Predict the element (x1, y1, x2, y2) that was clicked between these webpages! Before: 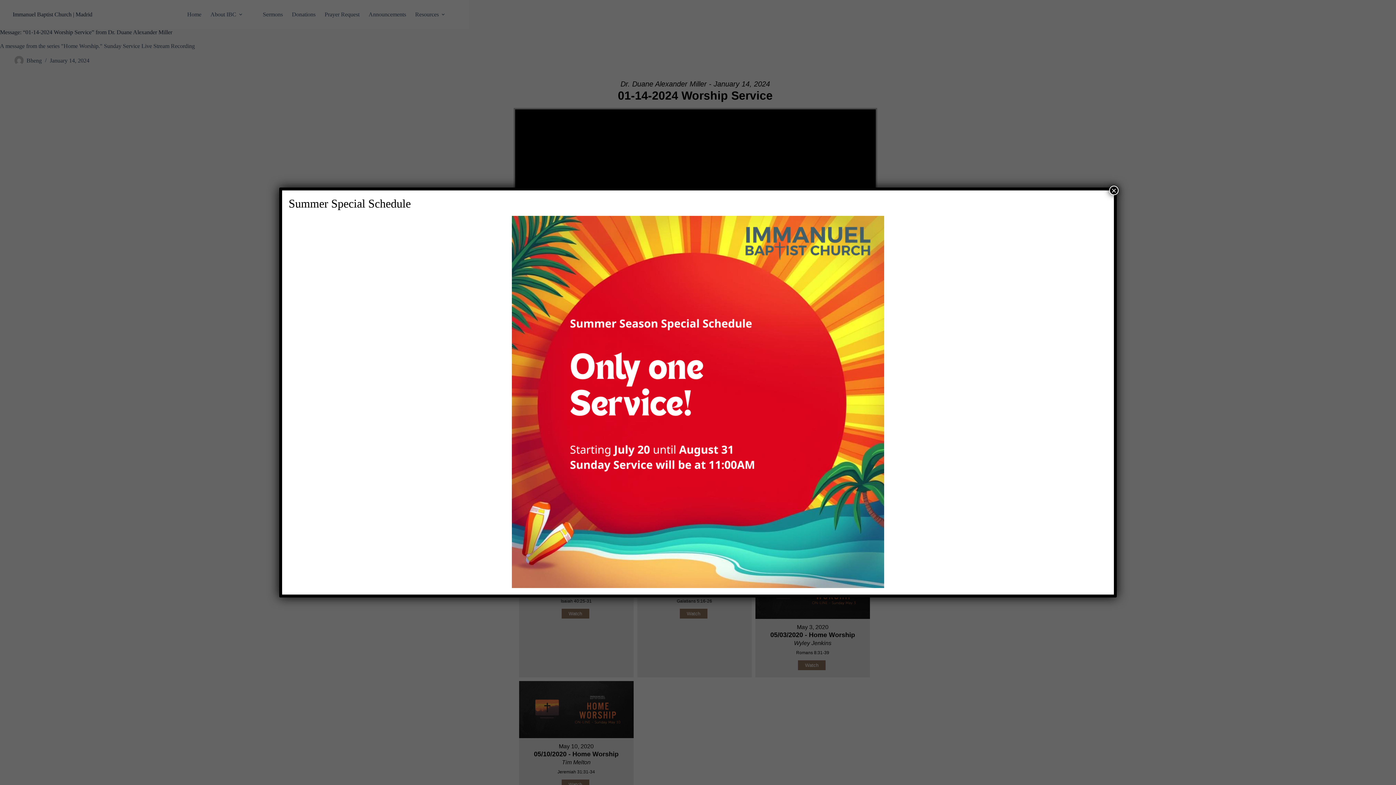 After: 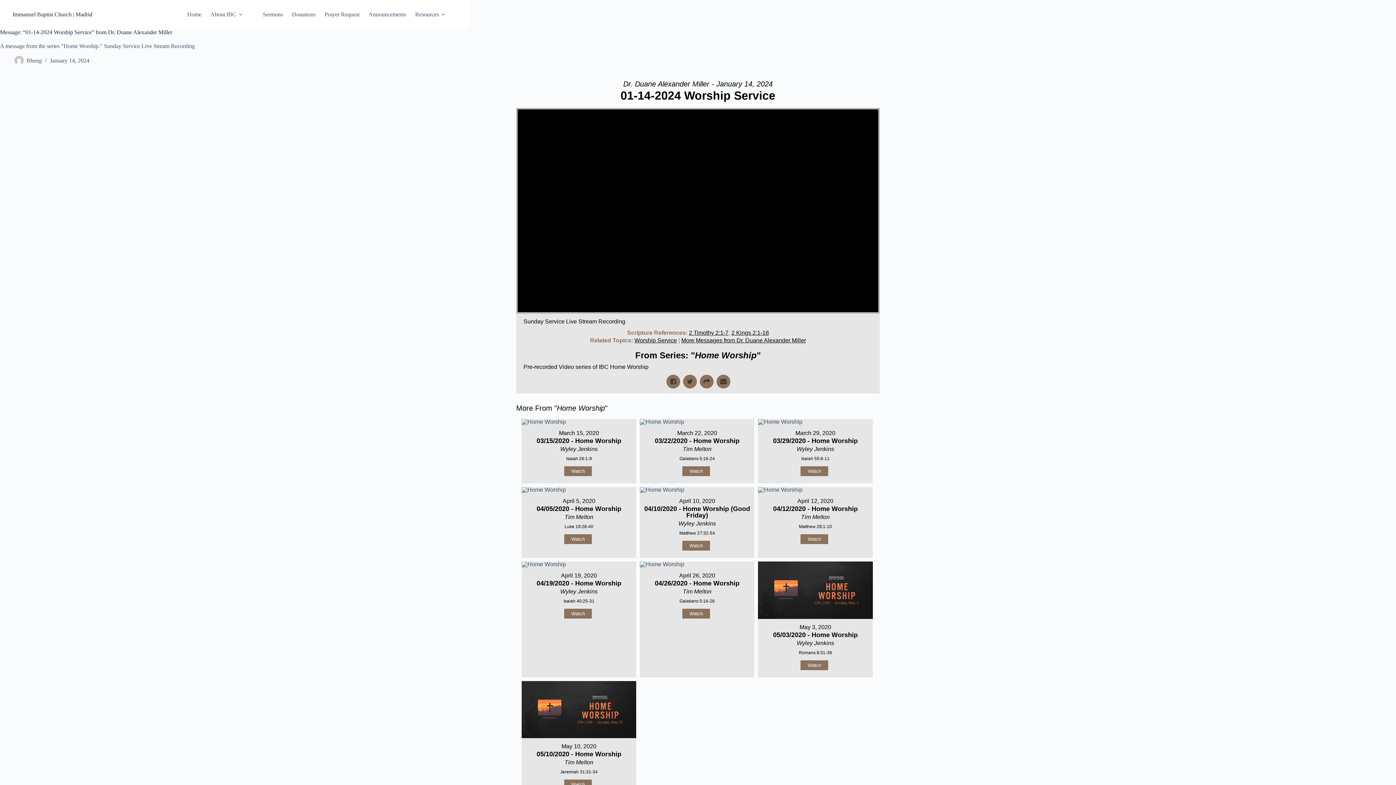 Action: bbox: (1109, 185, 1118, 195) label: Close